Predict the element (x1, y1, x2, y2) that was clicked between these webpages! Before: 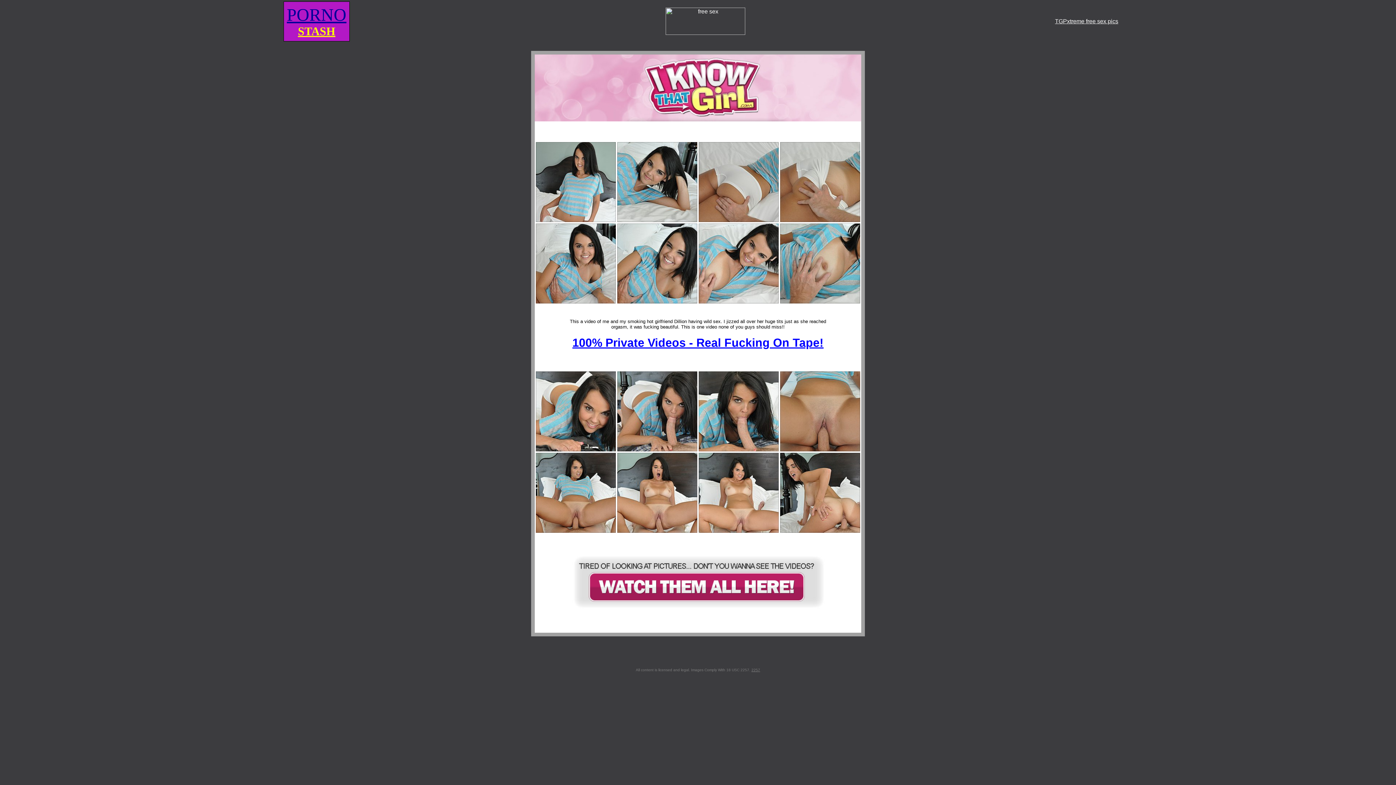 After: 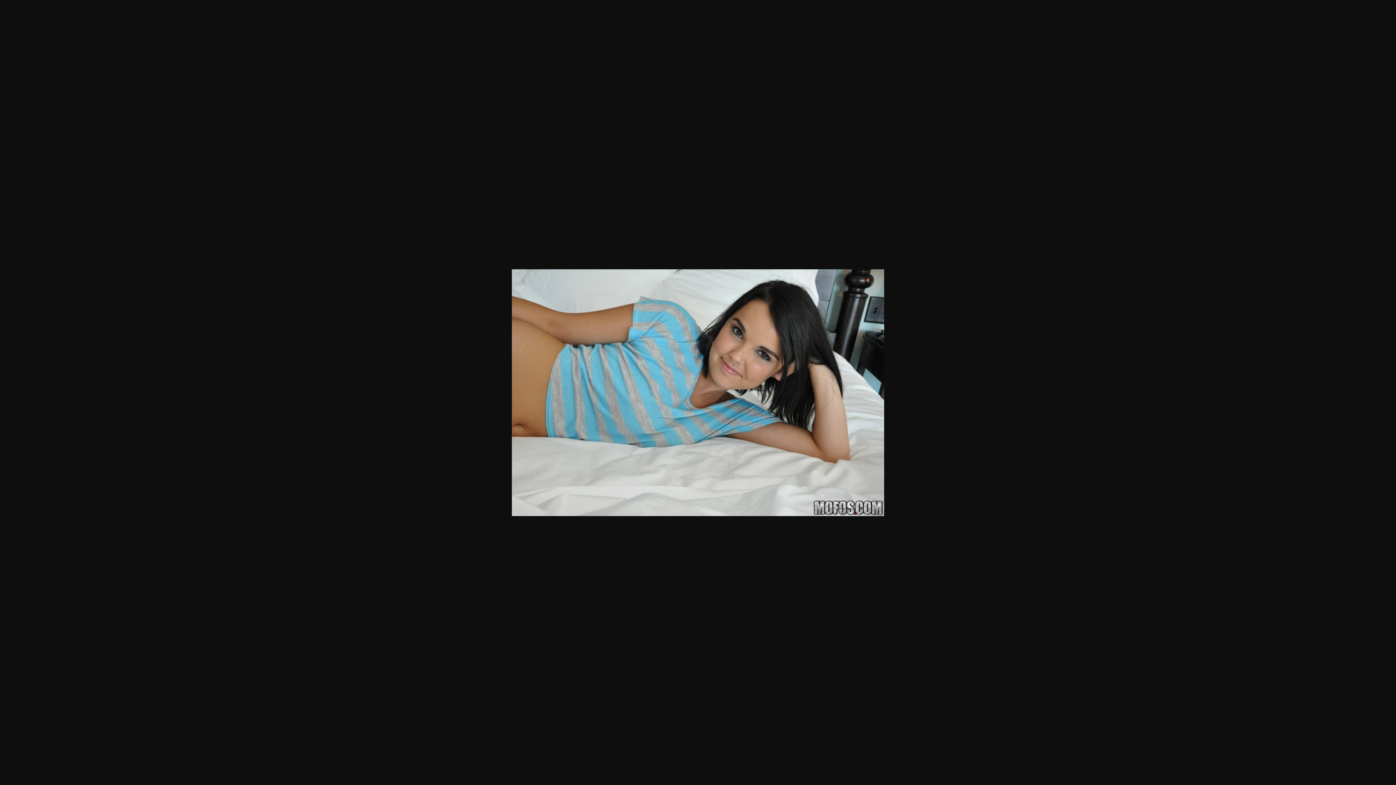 Action: bbox: (617, 217, 697, 223)